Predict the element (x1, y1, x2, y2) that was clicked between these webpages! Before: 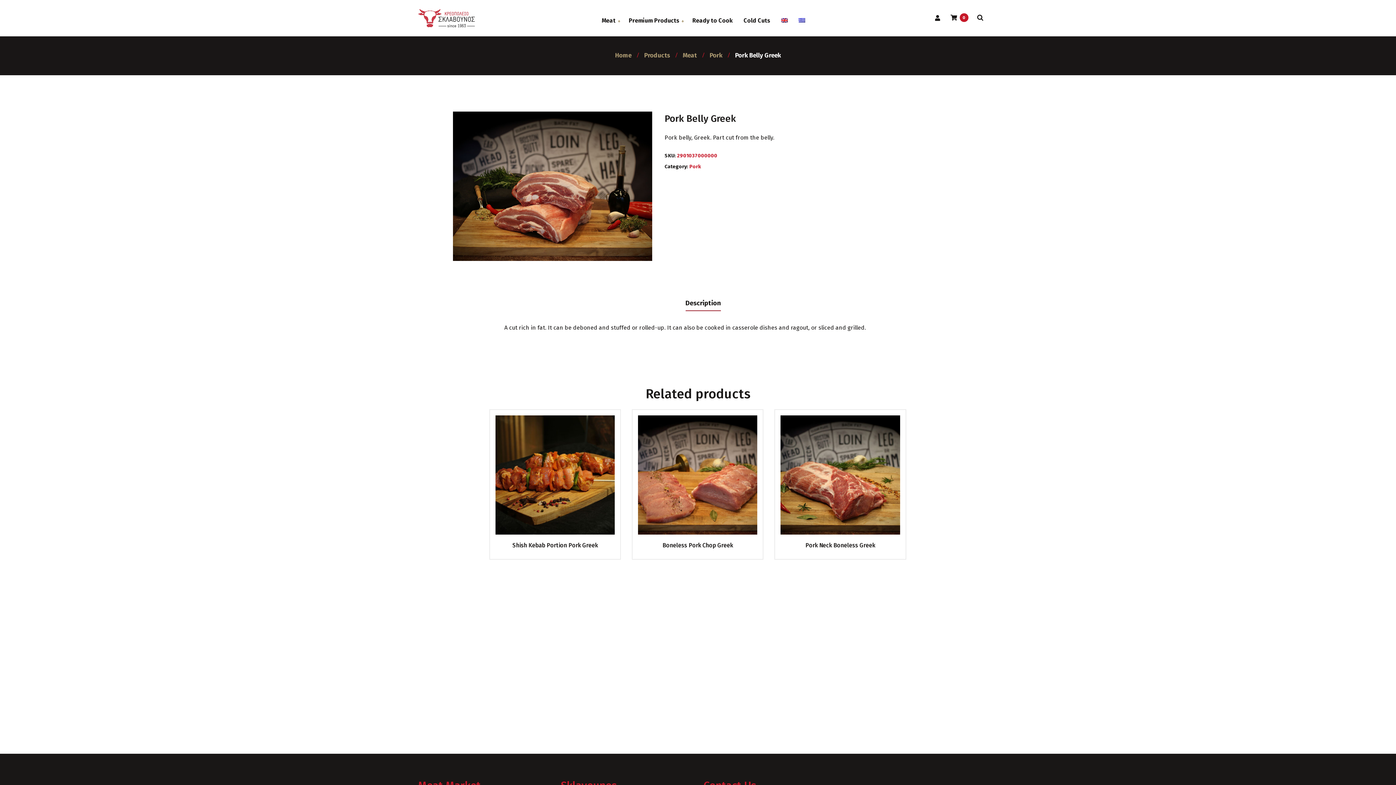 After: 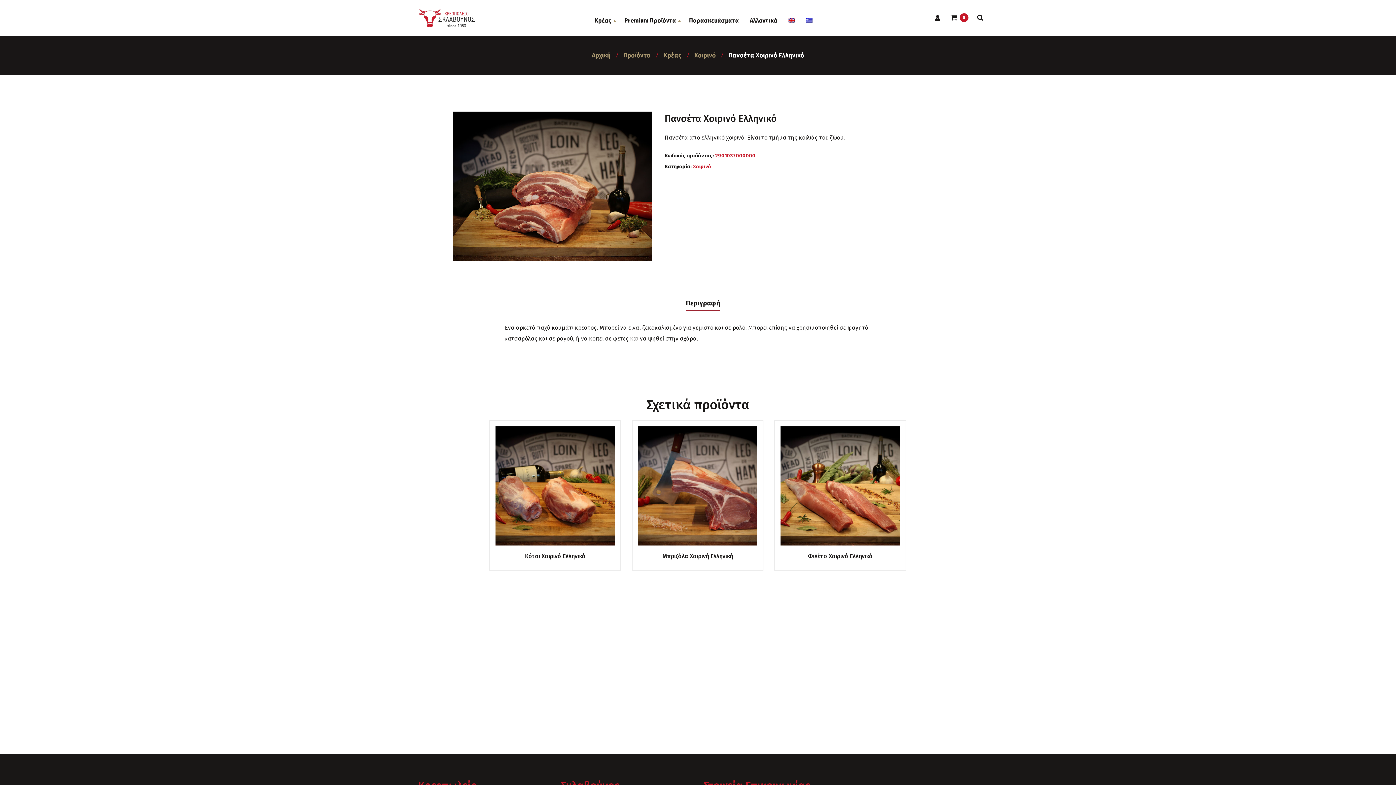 Action: bbox: (793, 11, 810, 24)